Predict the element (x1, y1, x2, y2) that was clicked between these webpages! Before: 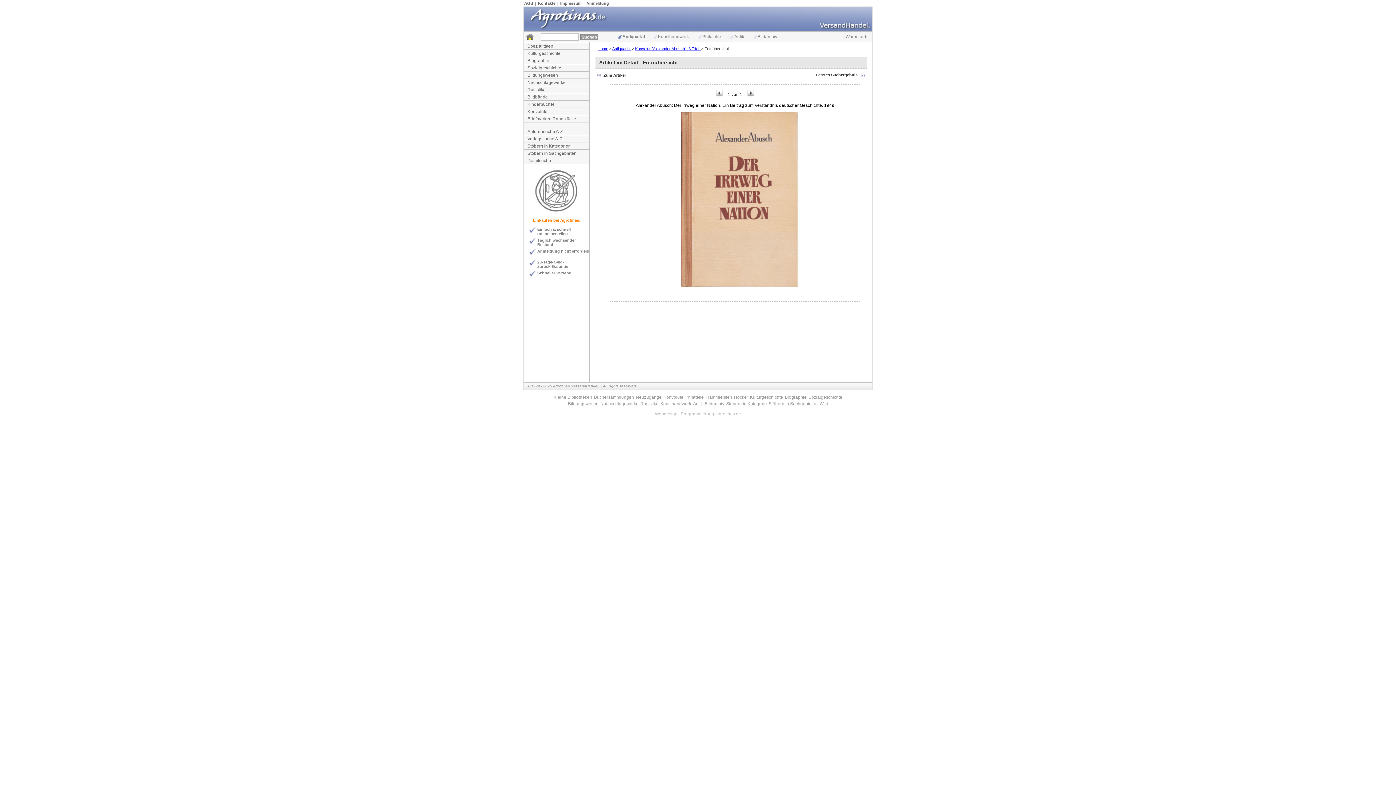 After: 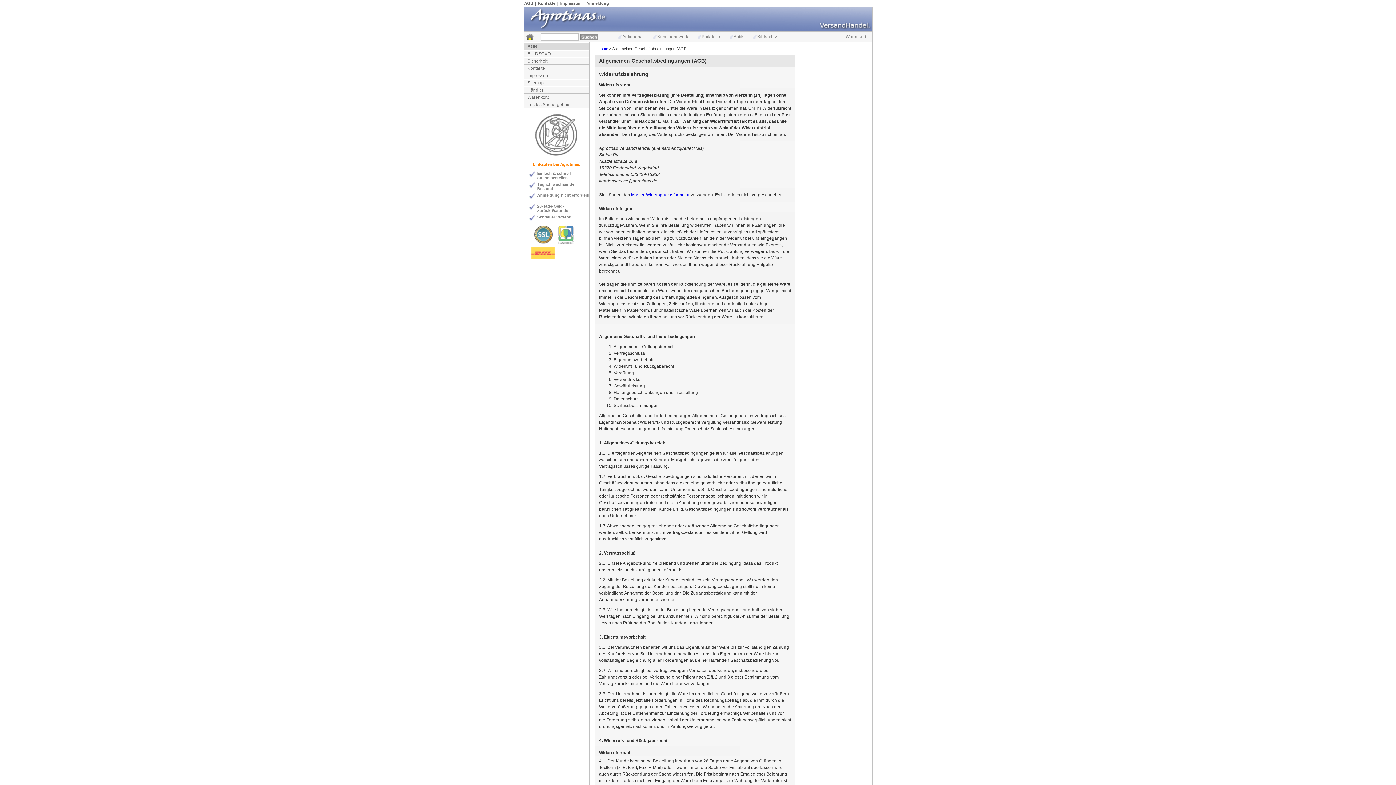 Action: label: AGB bbox: (524, 1, 533, 5)